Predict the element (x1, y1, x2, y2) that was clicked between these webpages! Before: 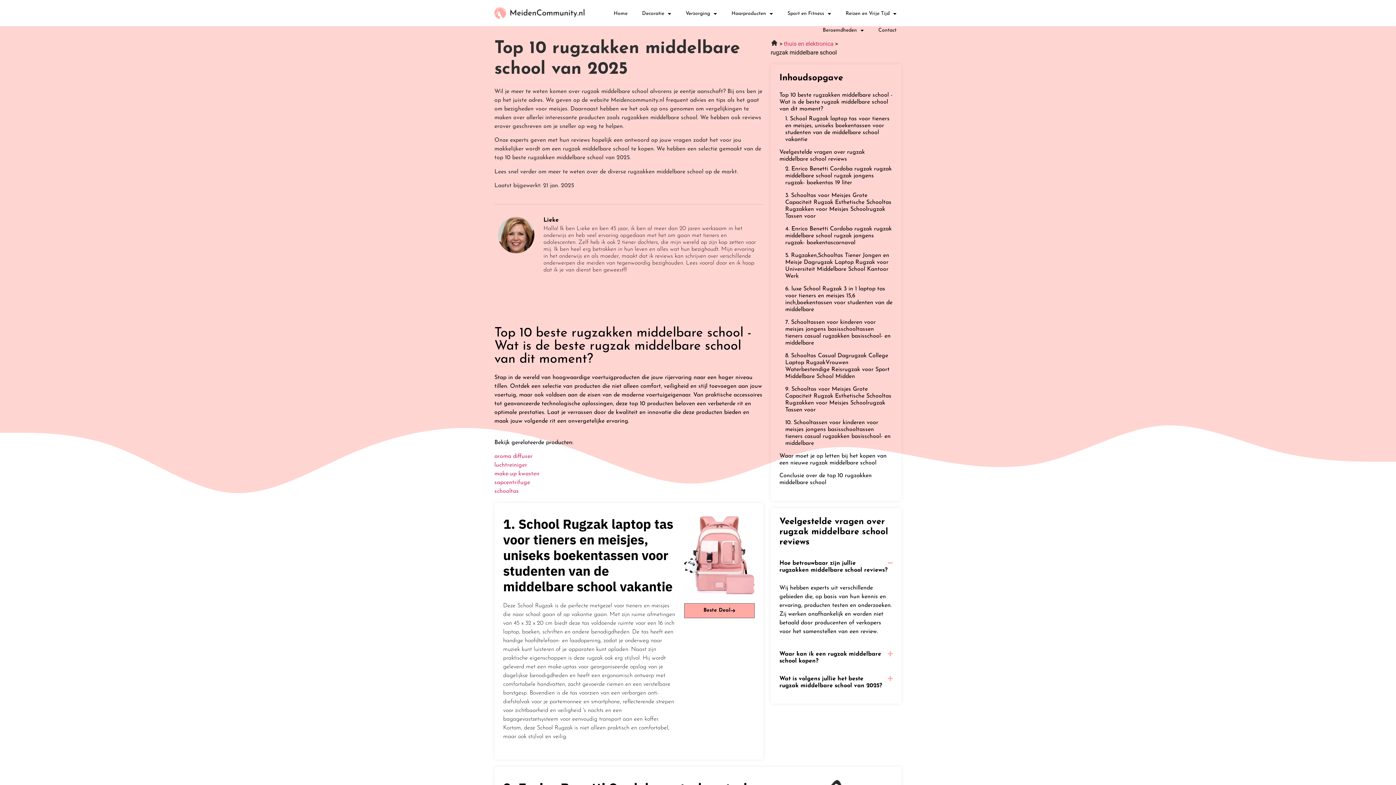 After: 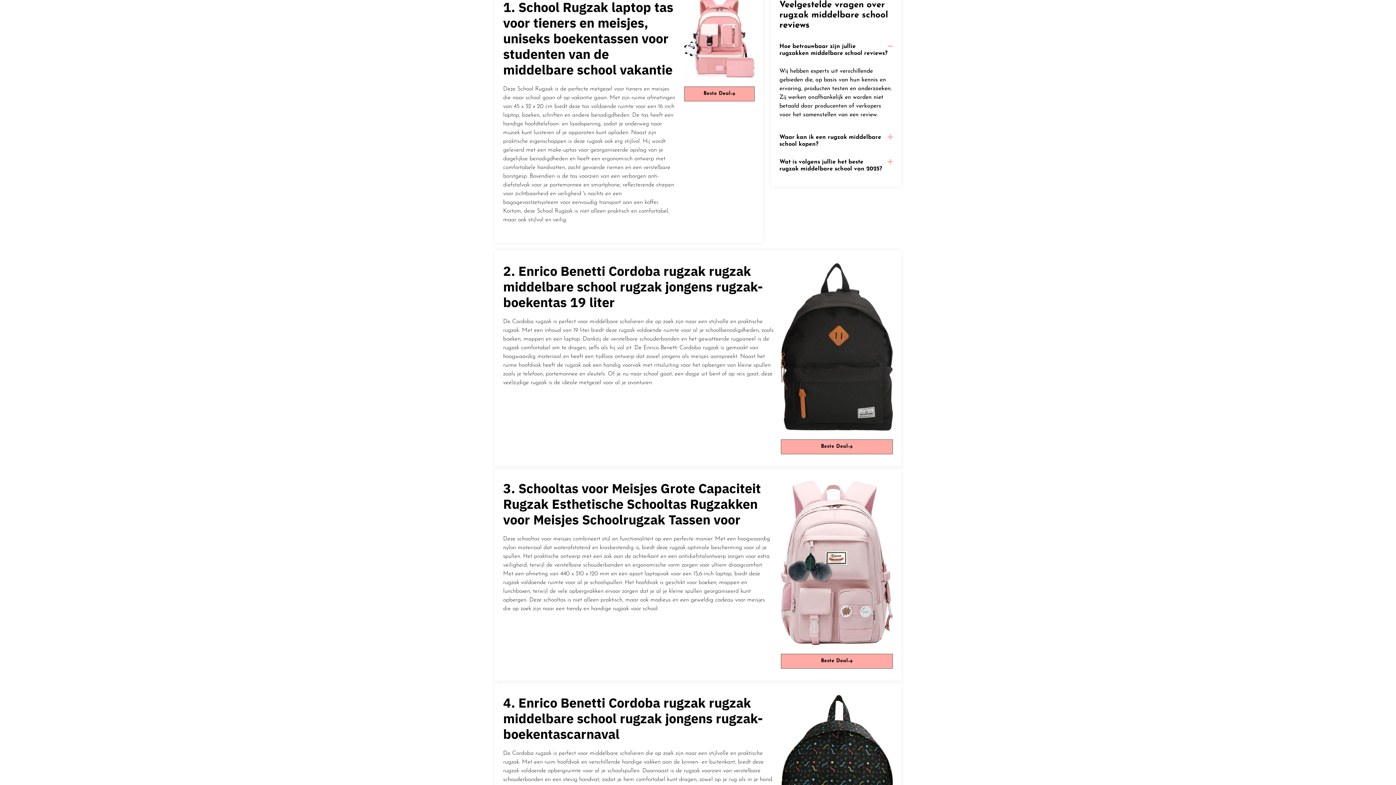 Action: bbox: (779, 149, 893, 162) label: Veelgestelde vragen over rugzak middelbare school reviews